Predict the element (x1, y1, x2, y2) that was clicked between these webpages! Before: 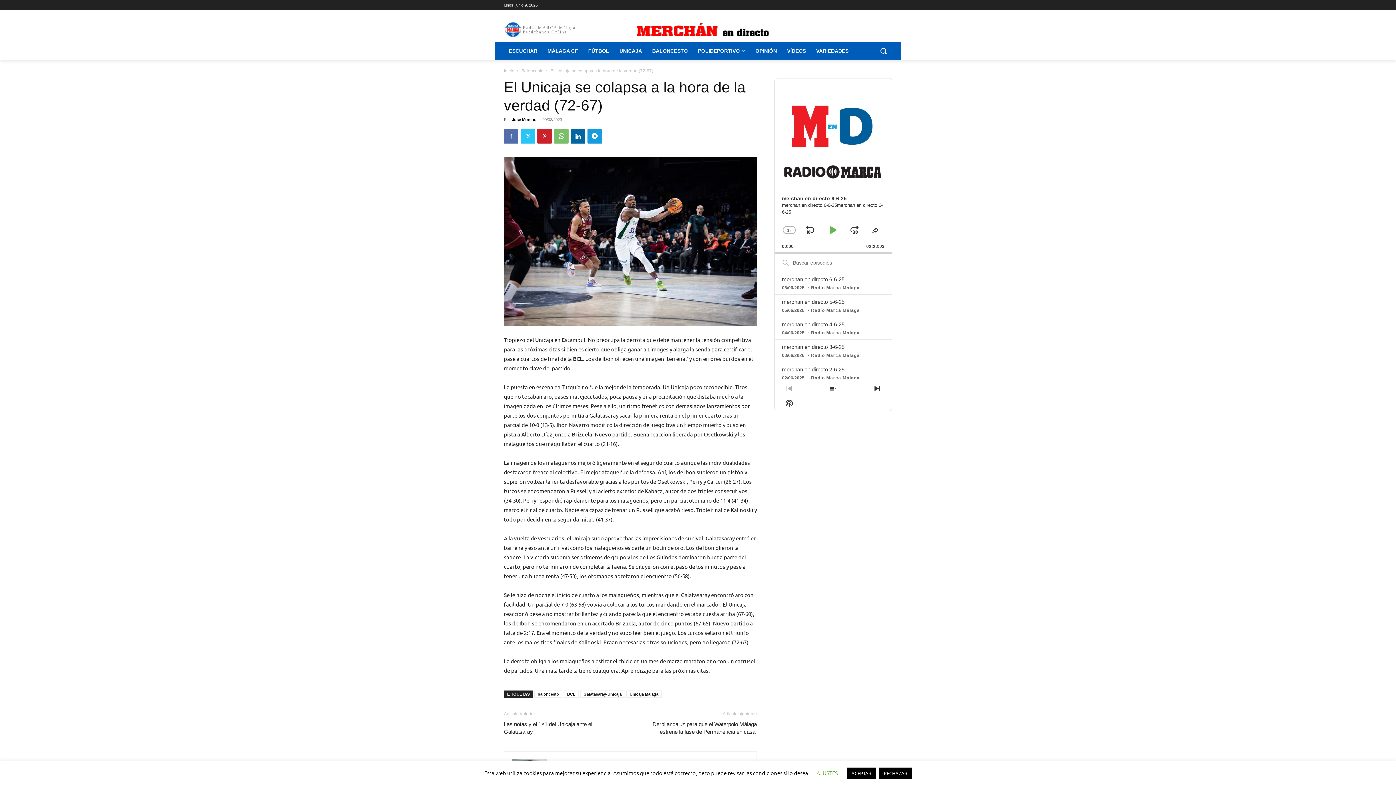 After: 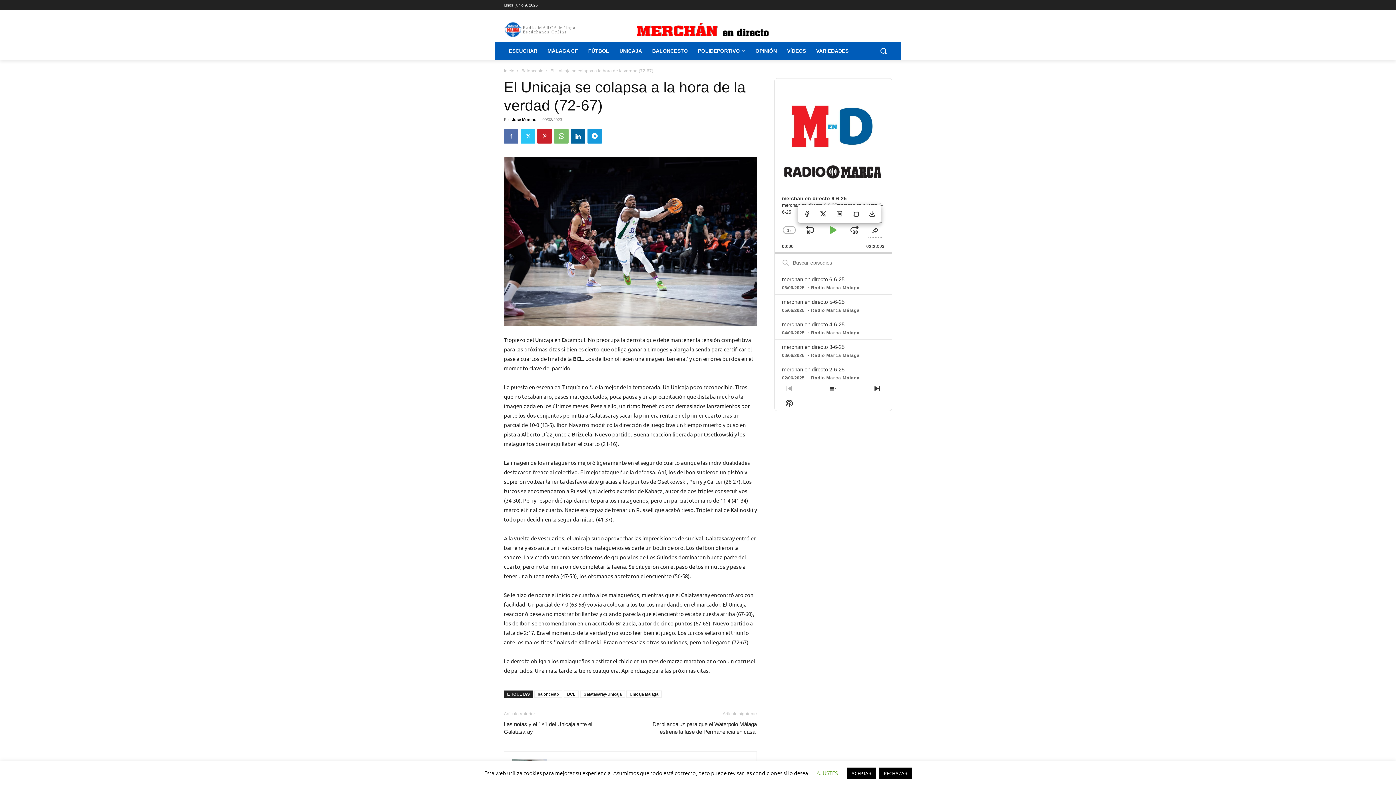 Action: bbox: (868, 222, 882, 237) label: Compartir este episodio